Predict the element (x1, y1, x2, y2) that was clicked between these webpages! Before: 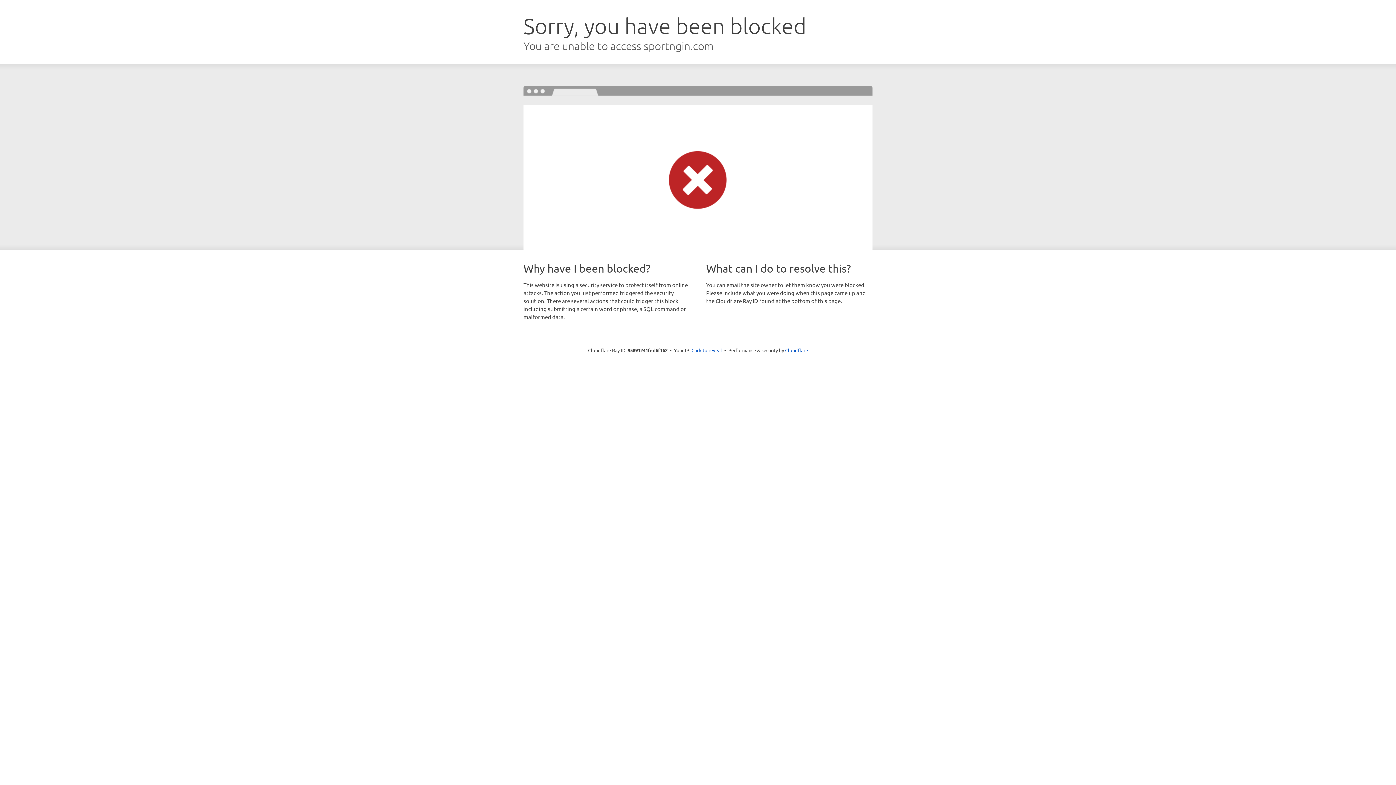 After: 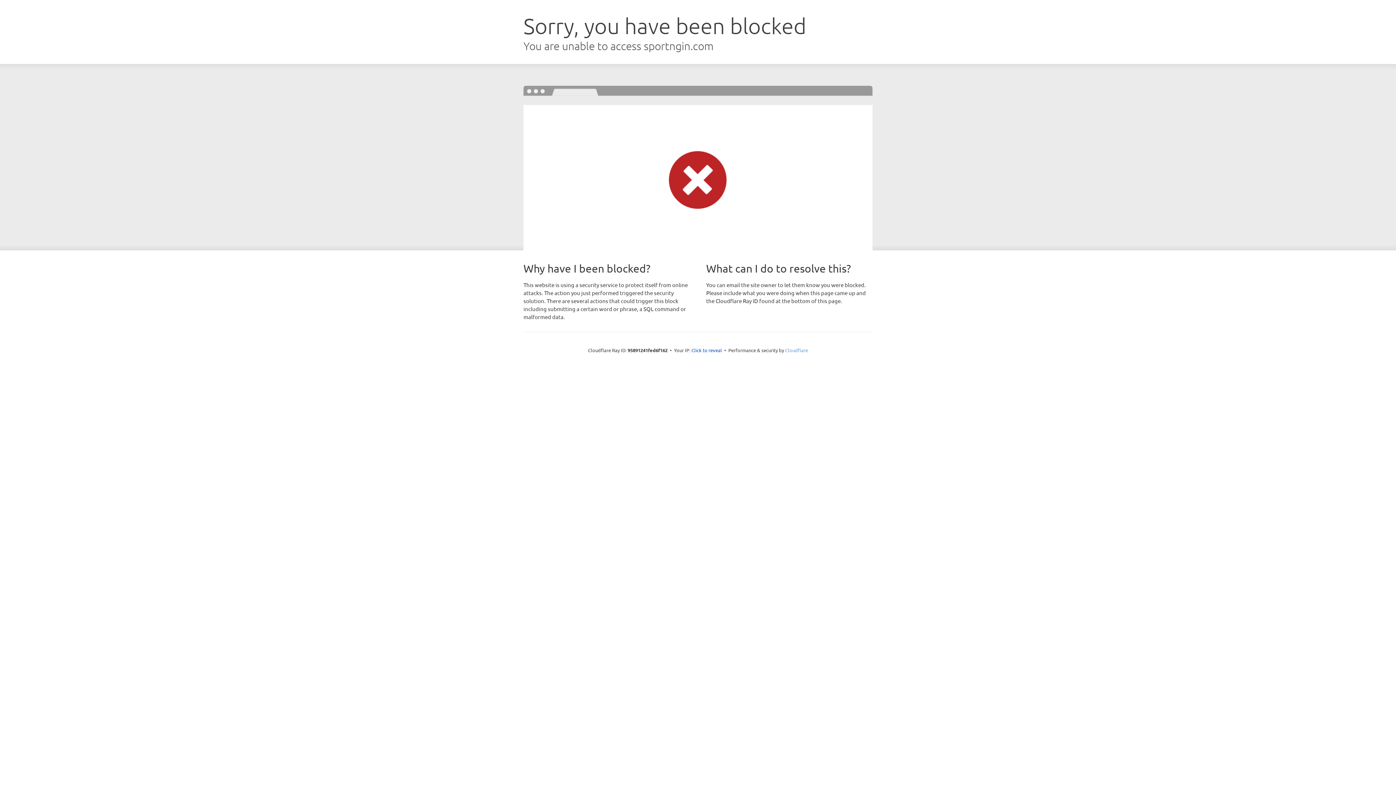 Action: bbox: (785, 347, 808, 353) label: Cloudflare